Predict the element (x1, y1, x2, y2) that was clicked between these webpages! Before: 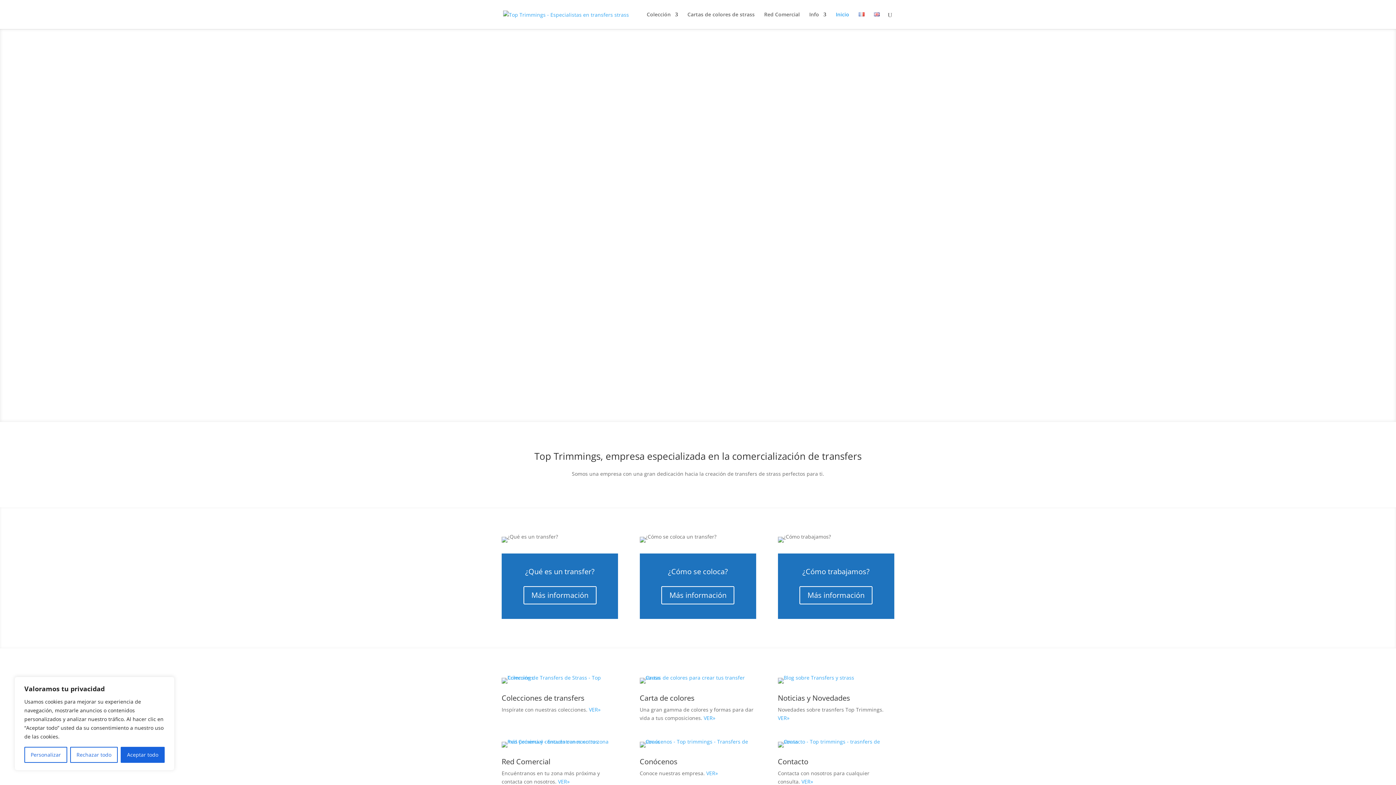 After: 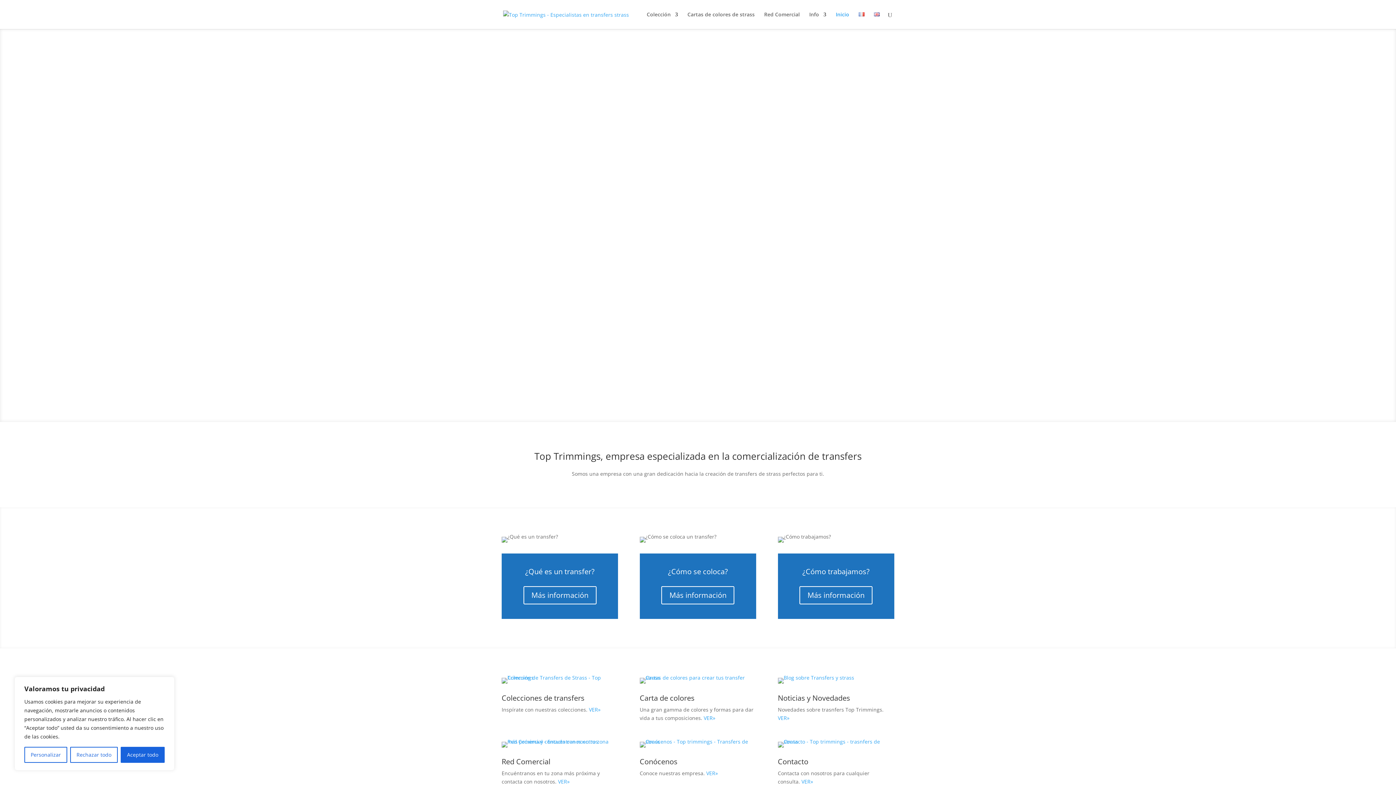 Action: bbox: (836, 12, 849, 29) label: Inicio